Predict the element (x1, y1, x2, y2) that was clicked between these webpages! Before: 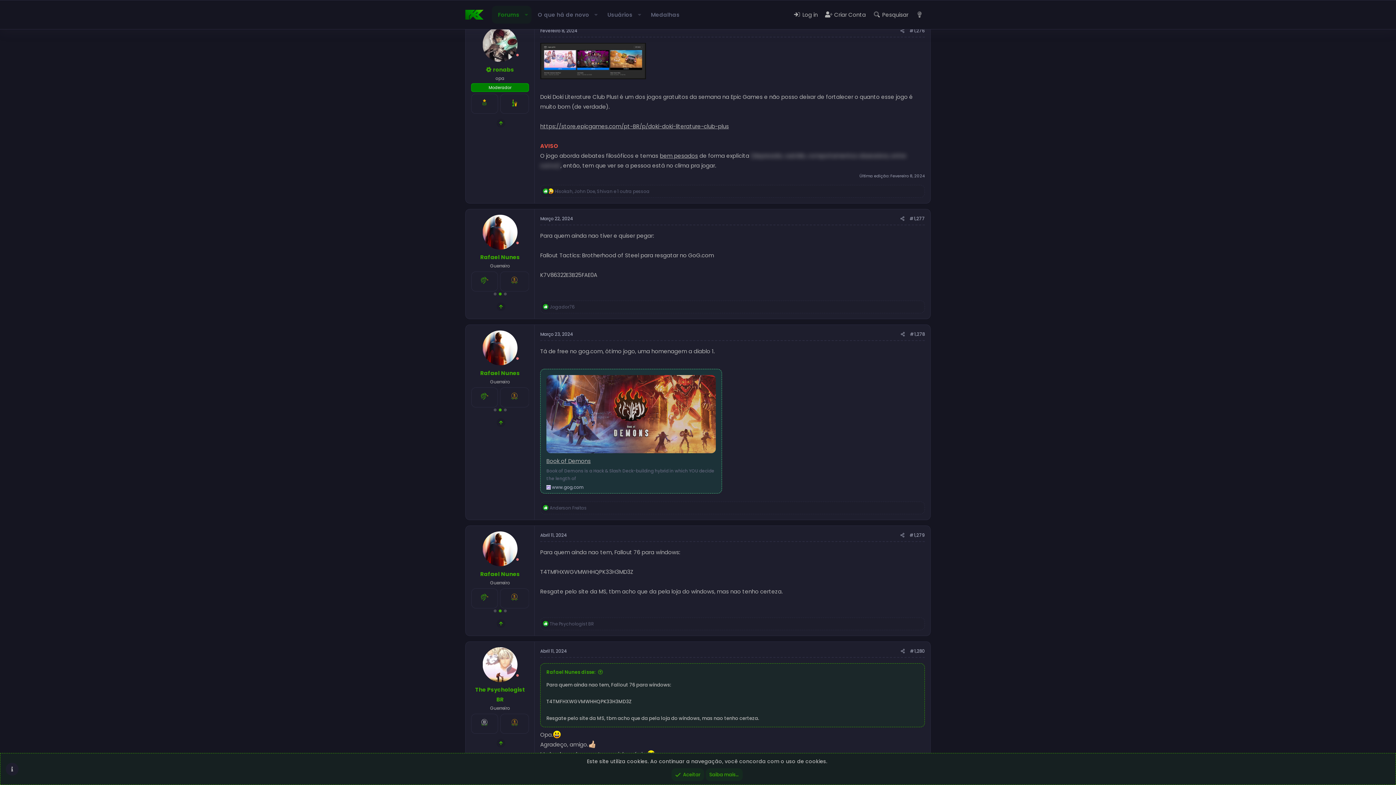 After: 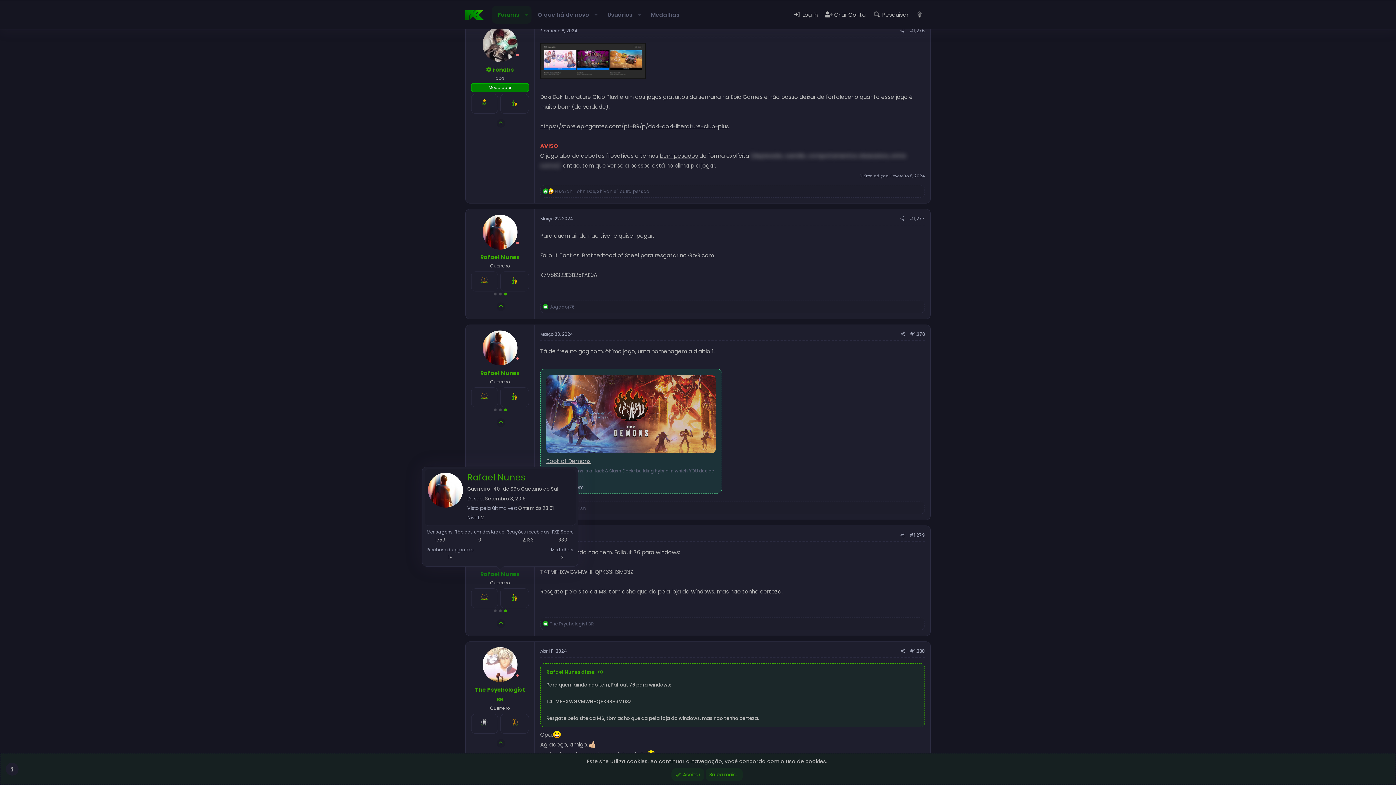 Action: bbox: (480, 570, 520, 578) label: Rafael Nunes